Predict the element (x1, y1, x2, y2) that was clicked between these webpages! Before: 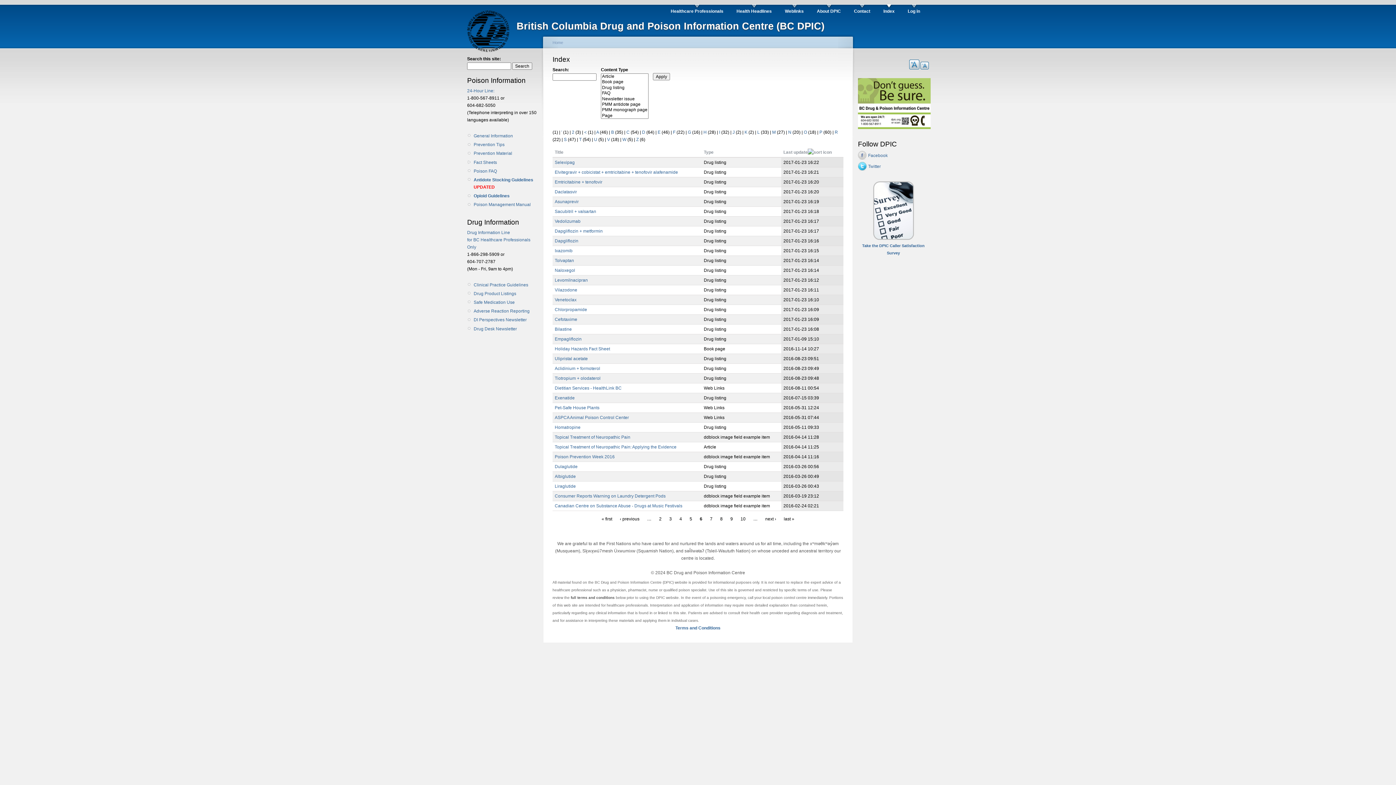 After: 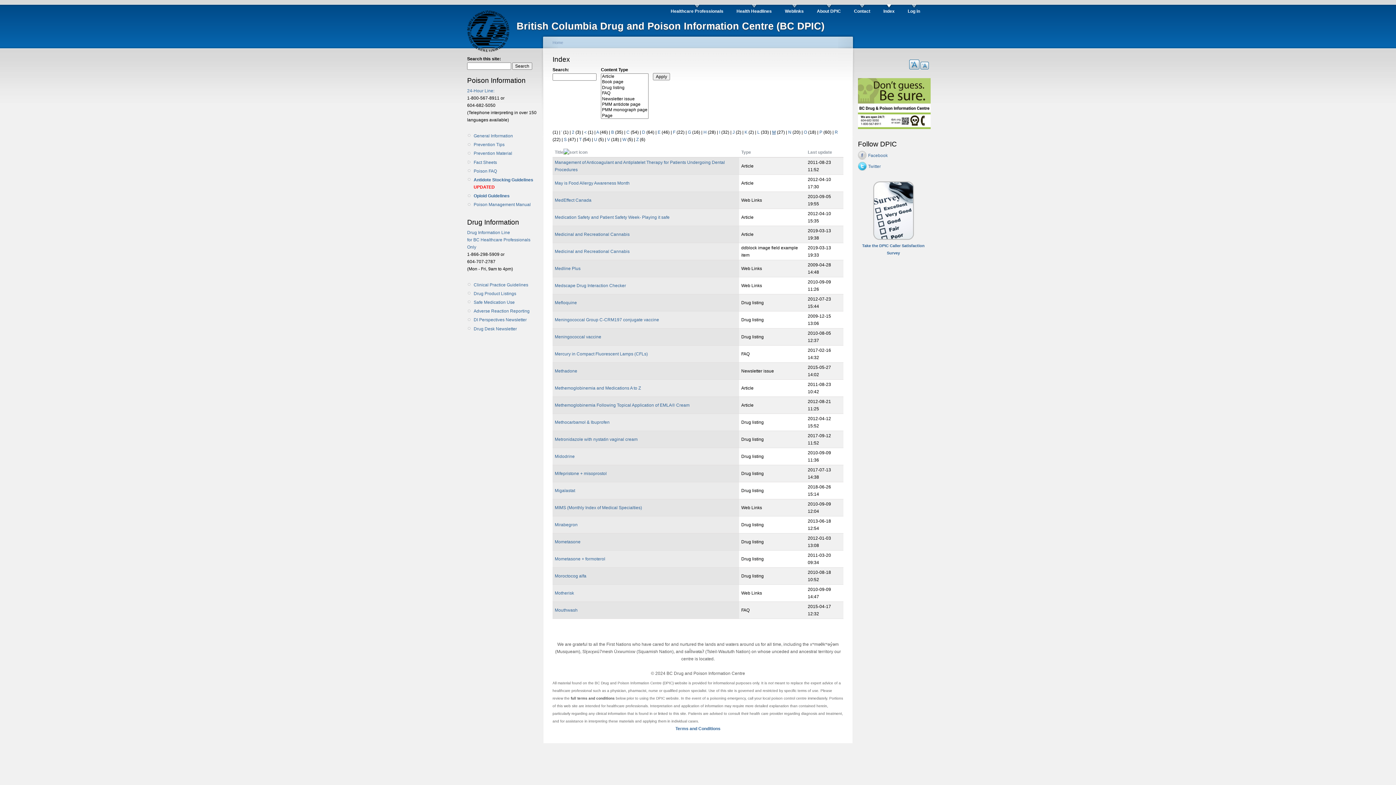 Action: label: M bbox: (772, 129, 776, 134)